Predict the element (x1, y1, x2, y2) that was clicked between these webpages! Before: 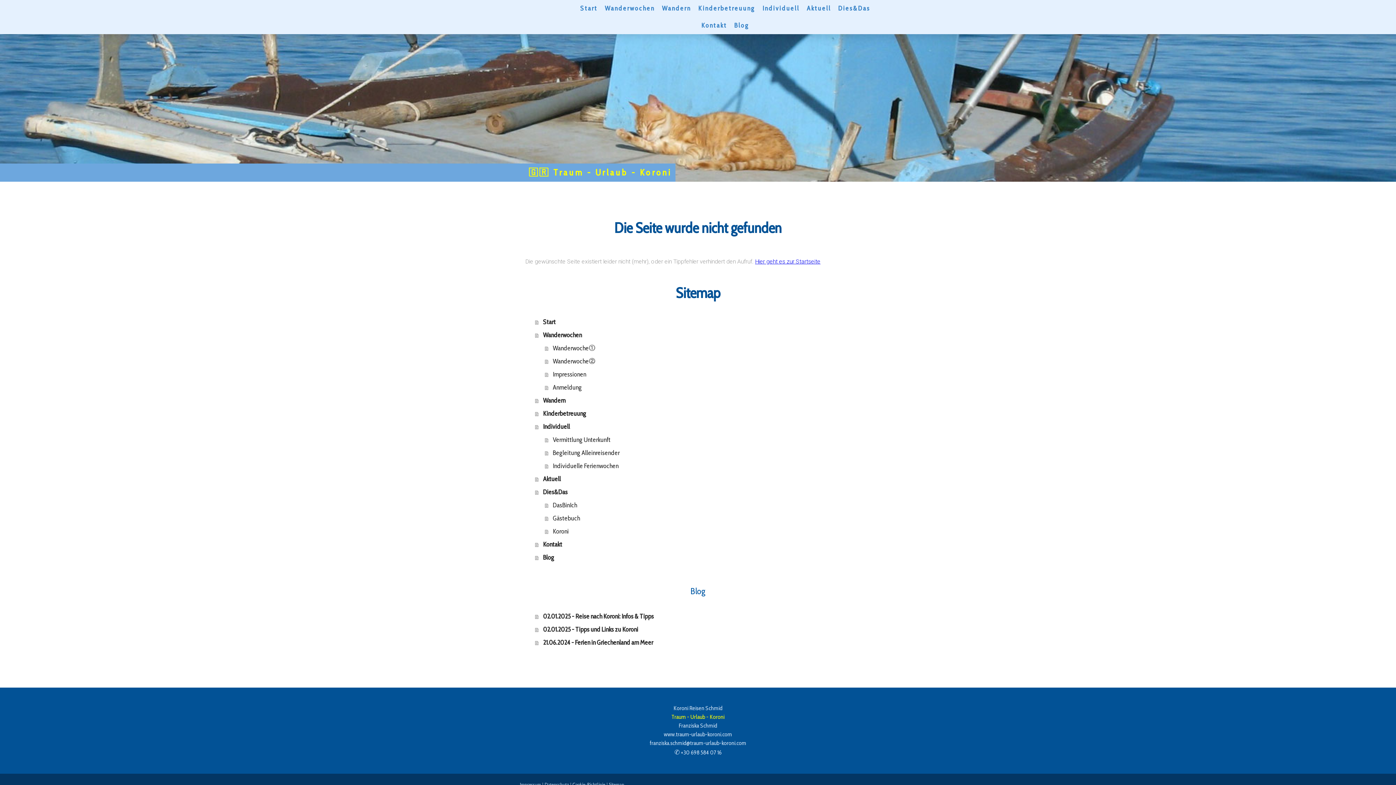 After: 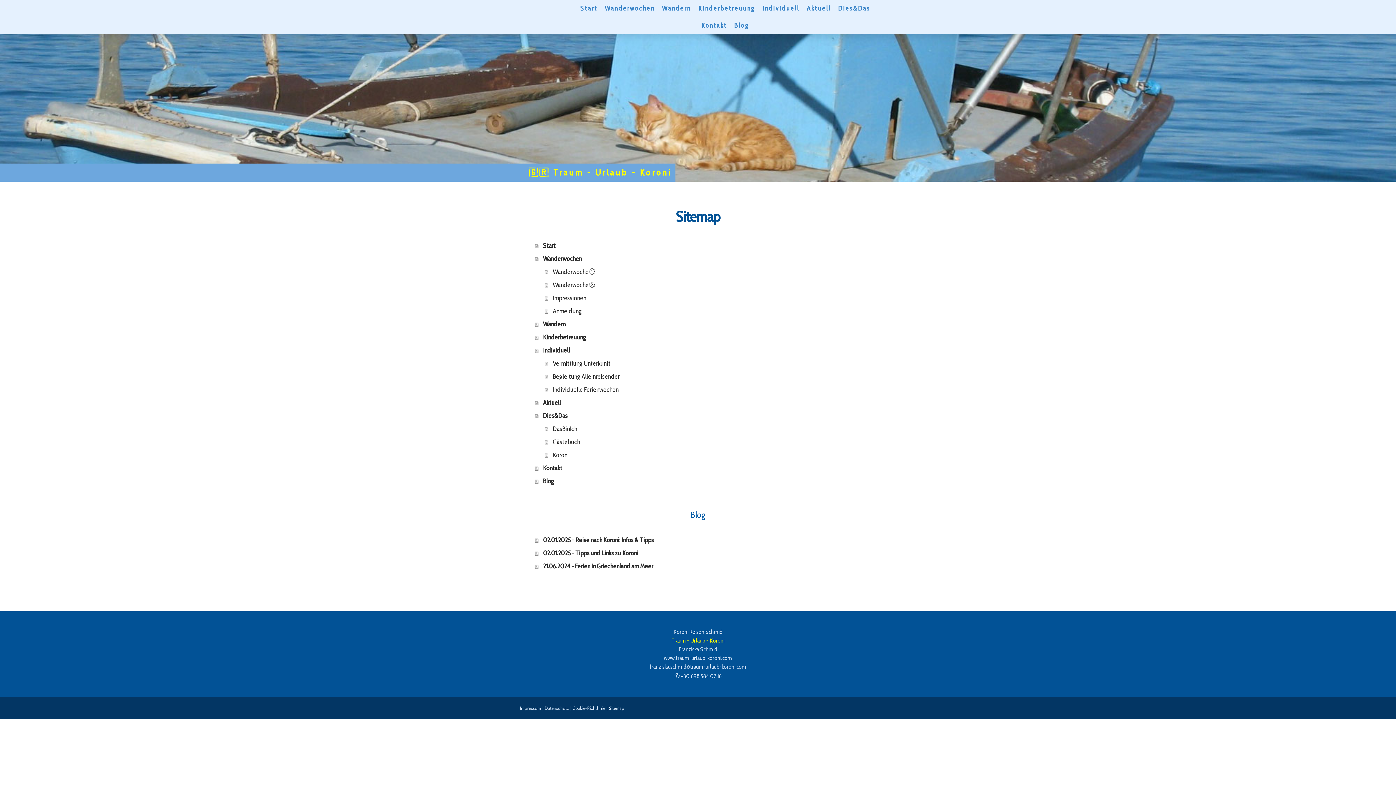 Action: bbox: (609, 782, 624, 787) label: Sitemap